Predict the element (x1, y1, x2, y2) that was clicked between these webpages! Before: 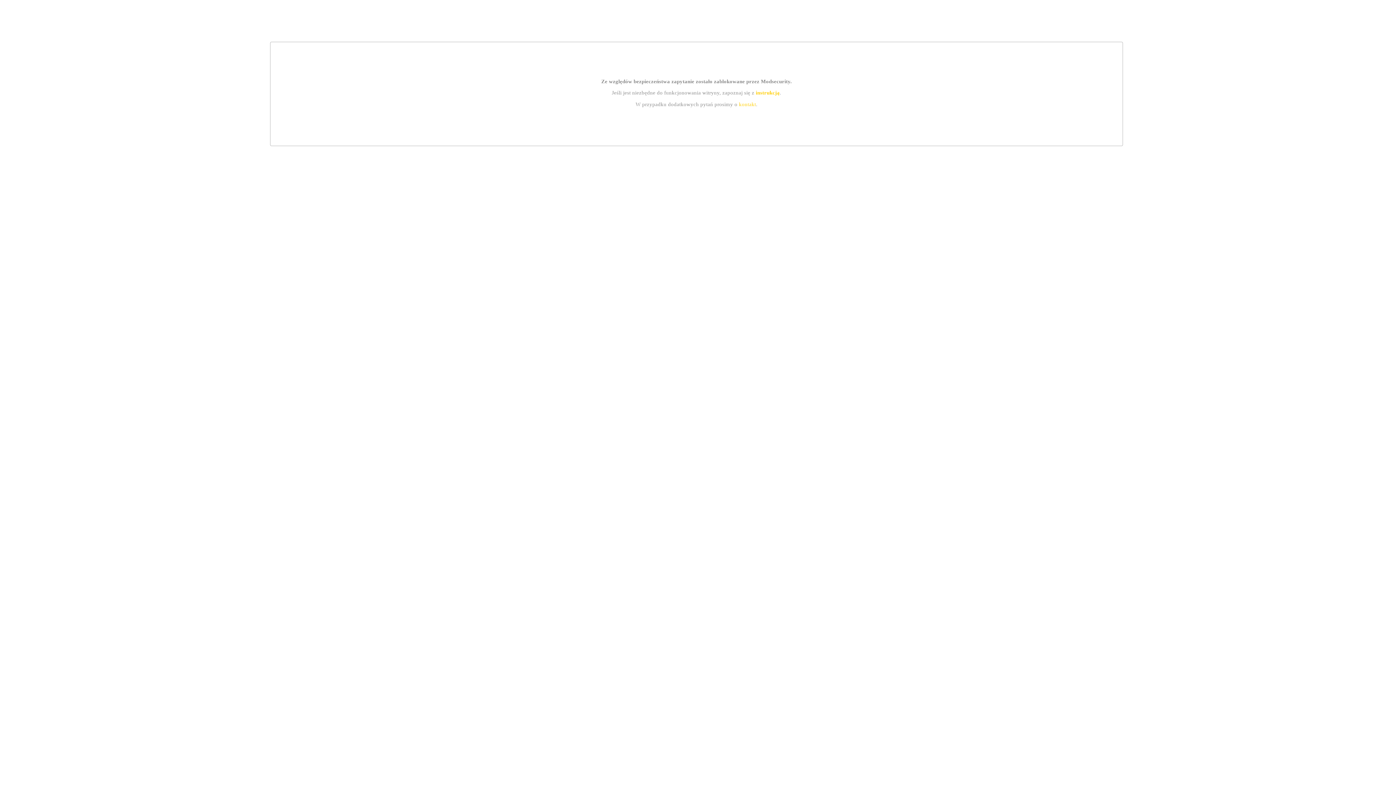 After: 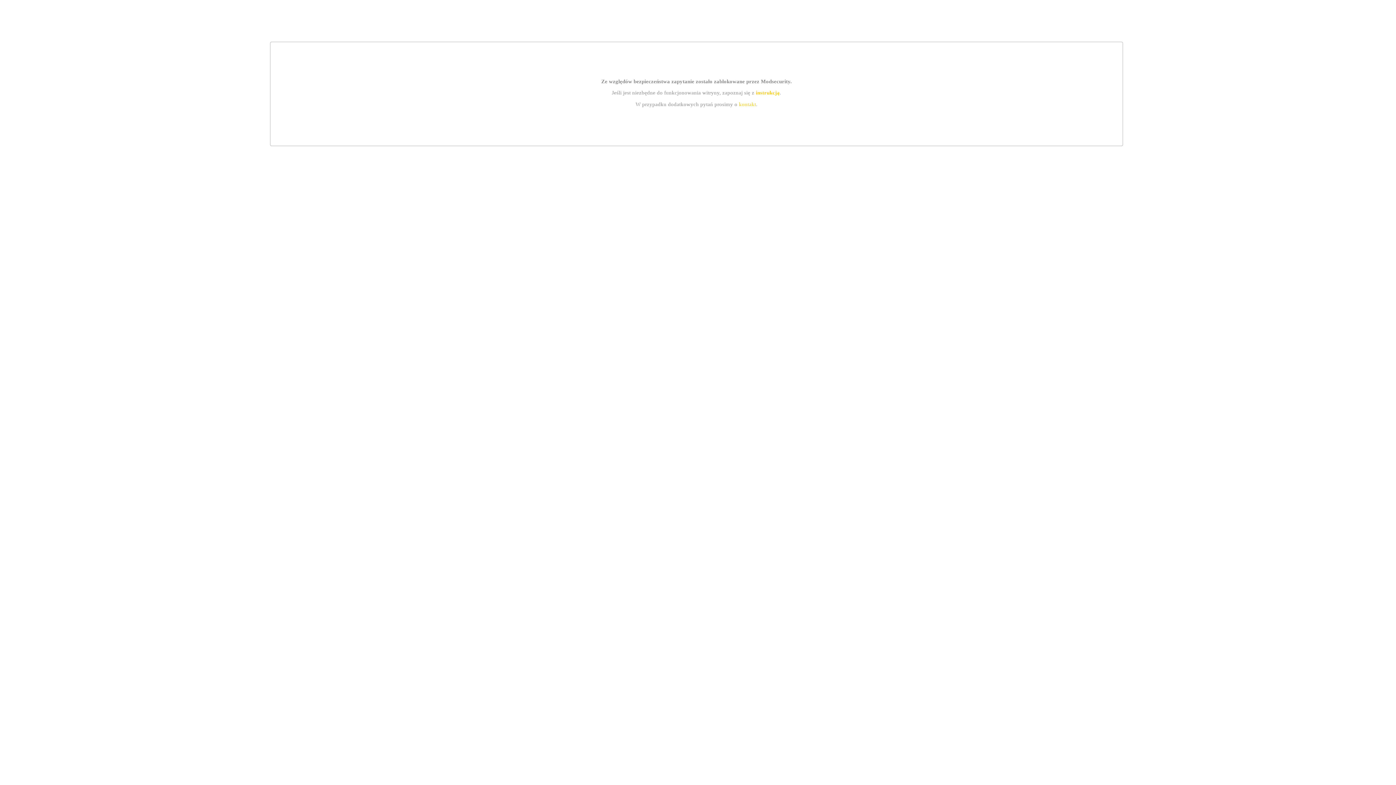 Action: label: kontakt bbox: (739, 101, 756, 107)